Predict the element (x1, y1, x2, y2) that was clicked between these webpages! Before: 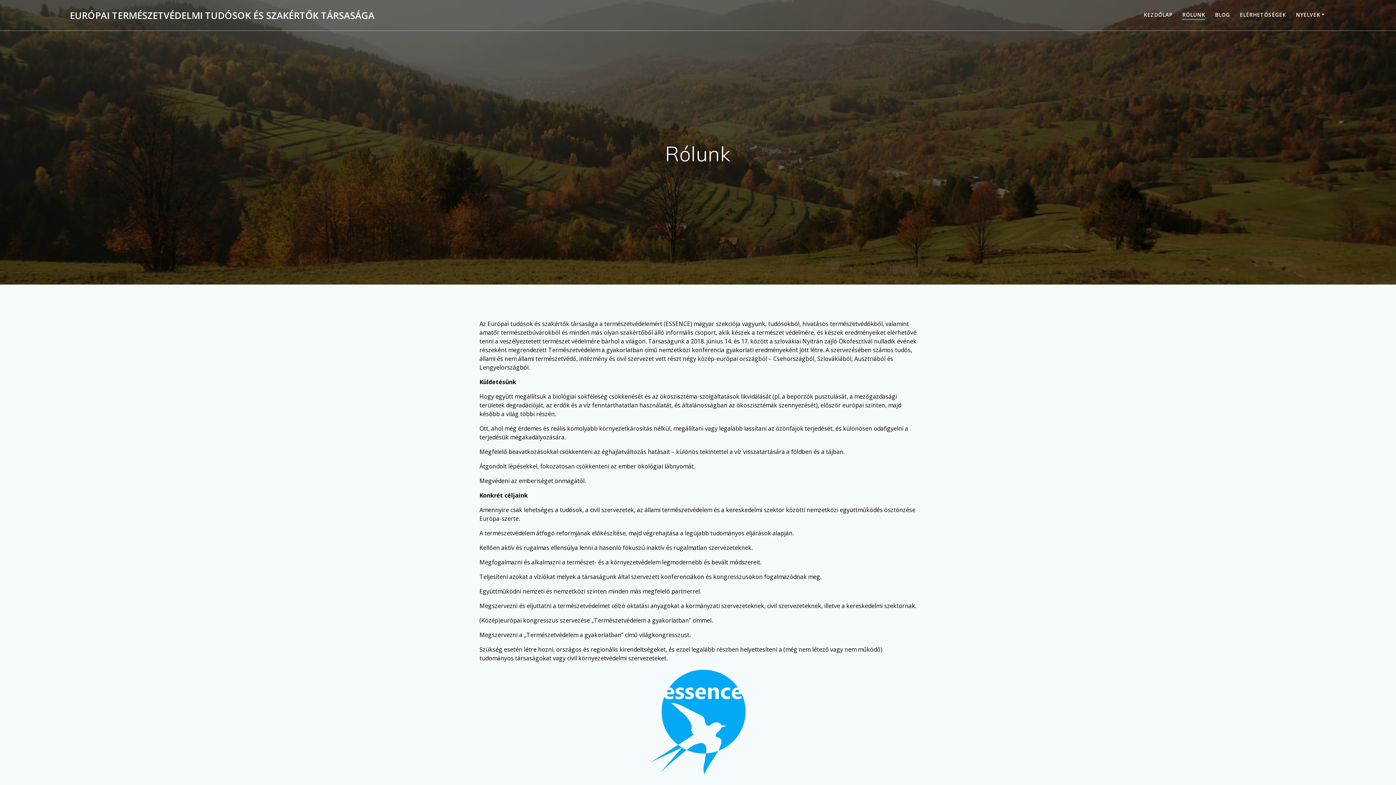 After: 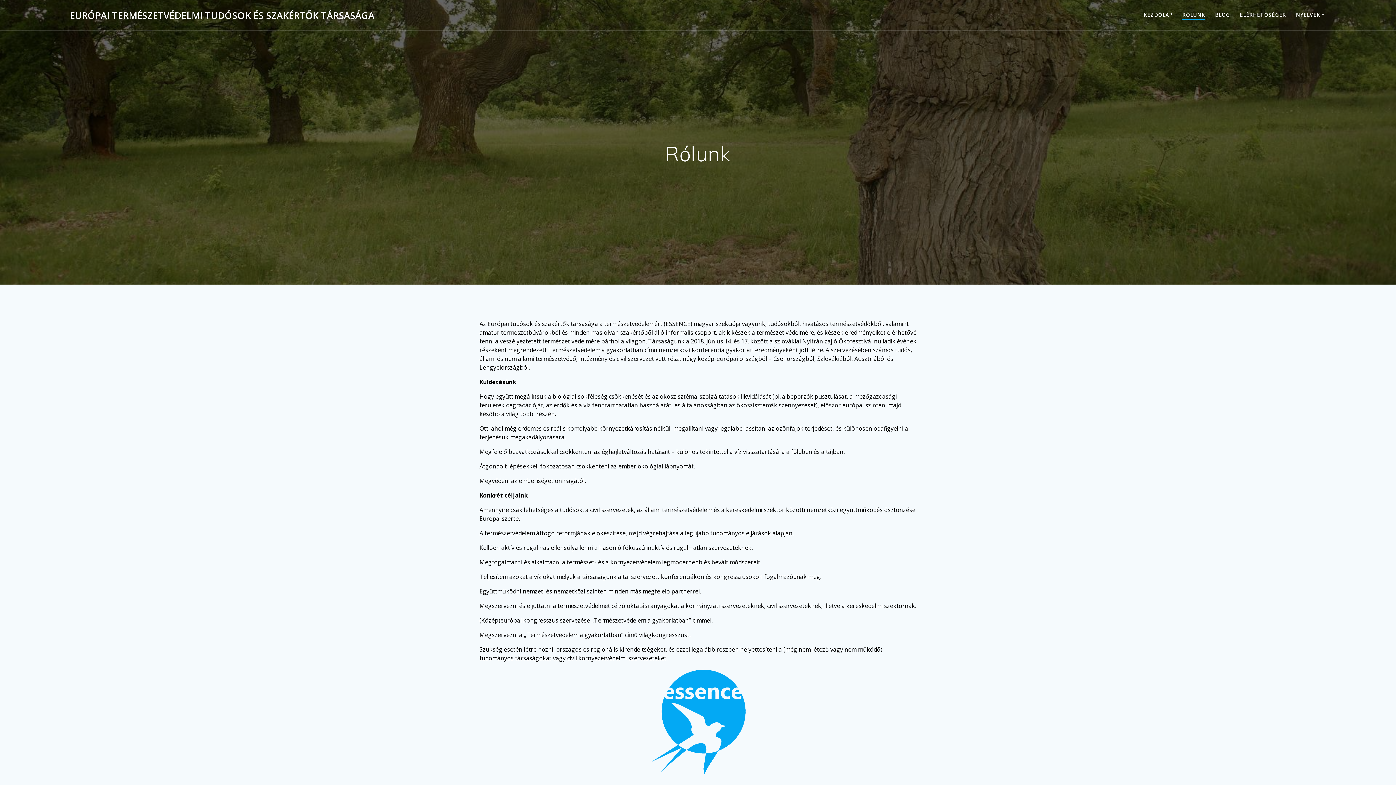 Action: bbox: (1182, 10, 1205, 19) label: RÓLUNK